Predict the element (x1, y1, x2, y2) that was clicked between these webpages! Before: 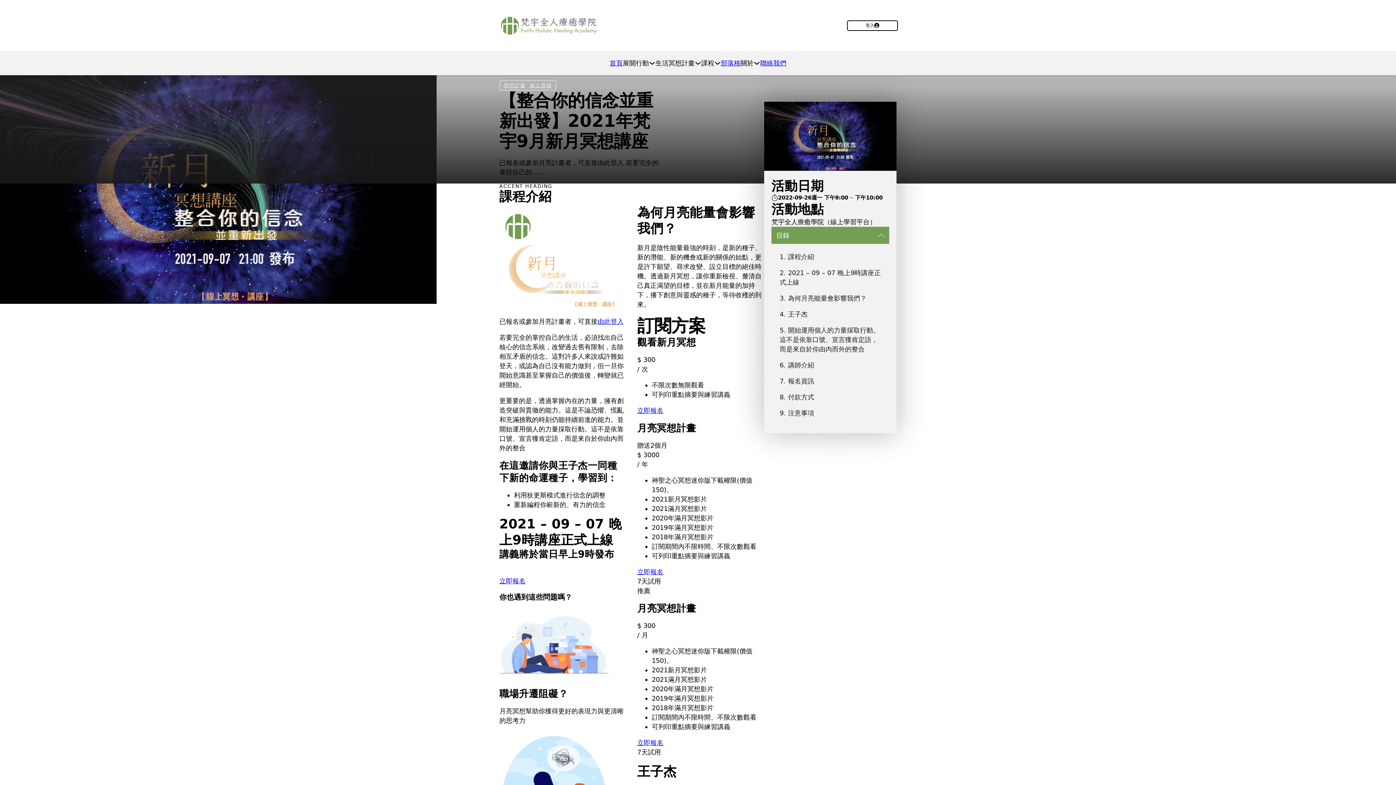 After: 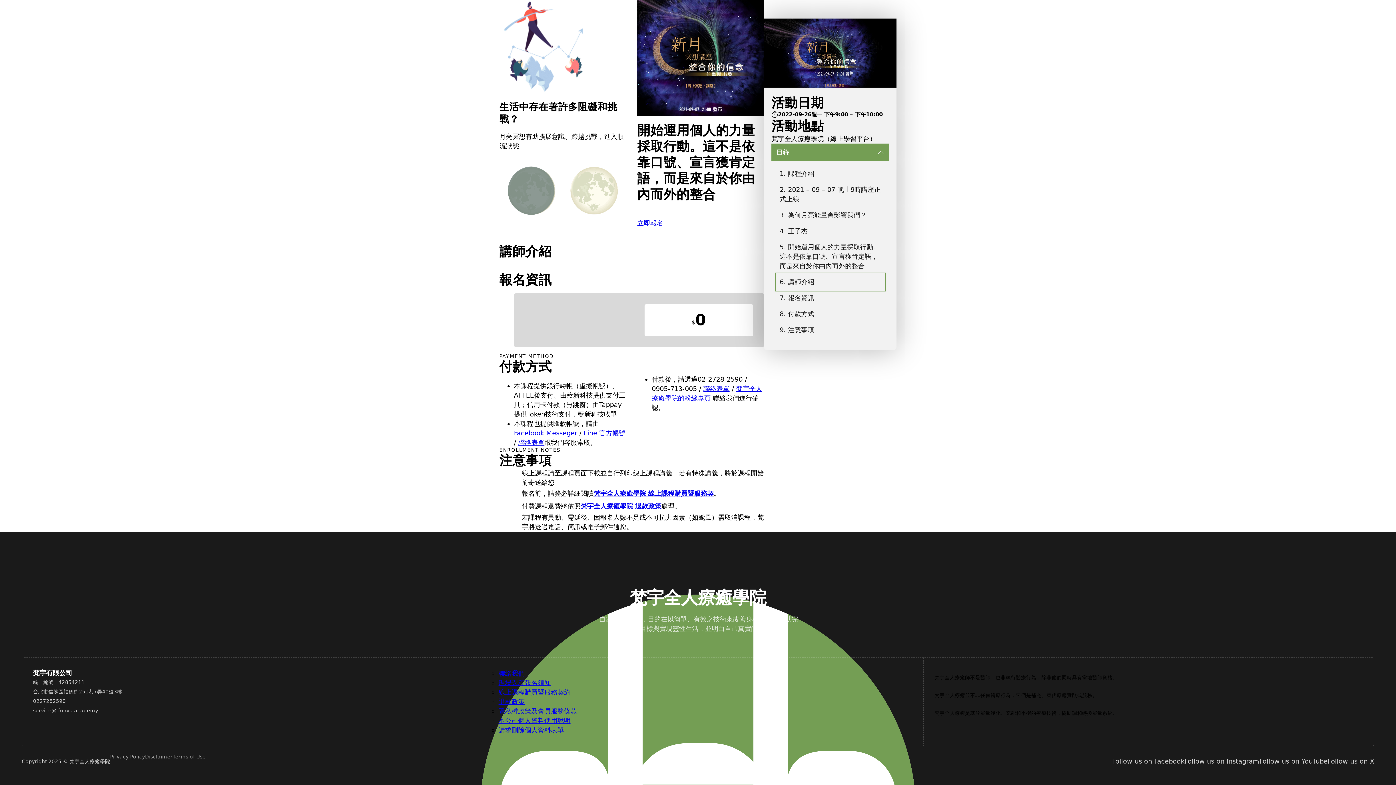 Action: label: 講師介紹 bbox: (776, 357, 884, 373)